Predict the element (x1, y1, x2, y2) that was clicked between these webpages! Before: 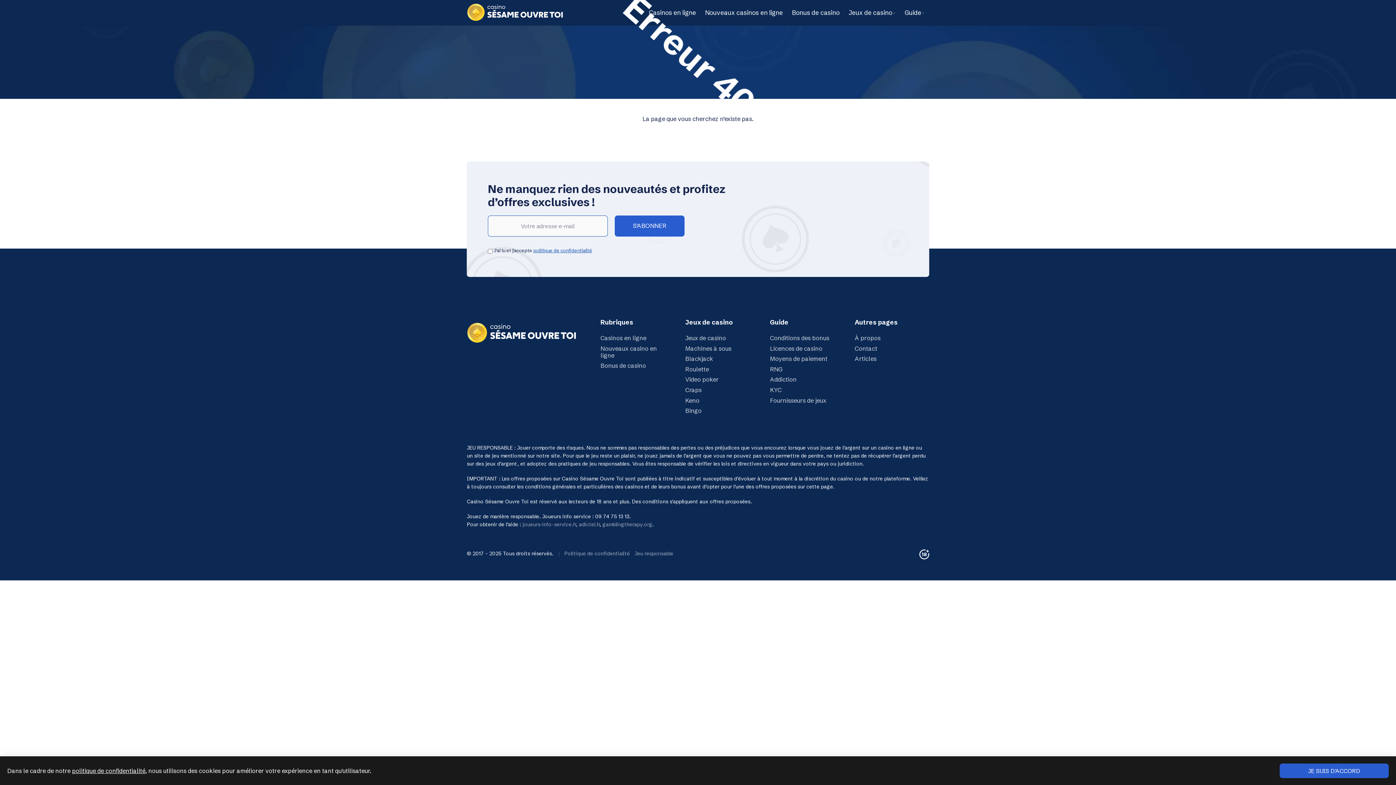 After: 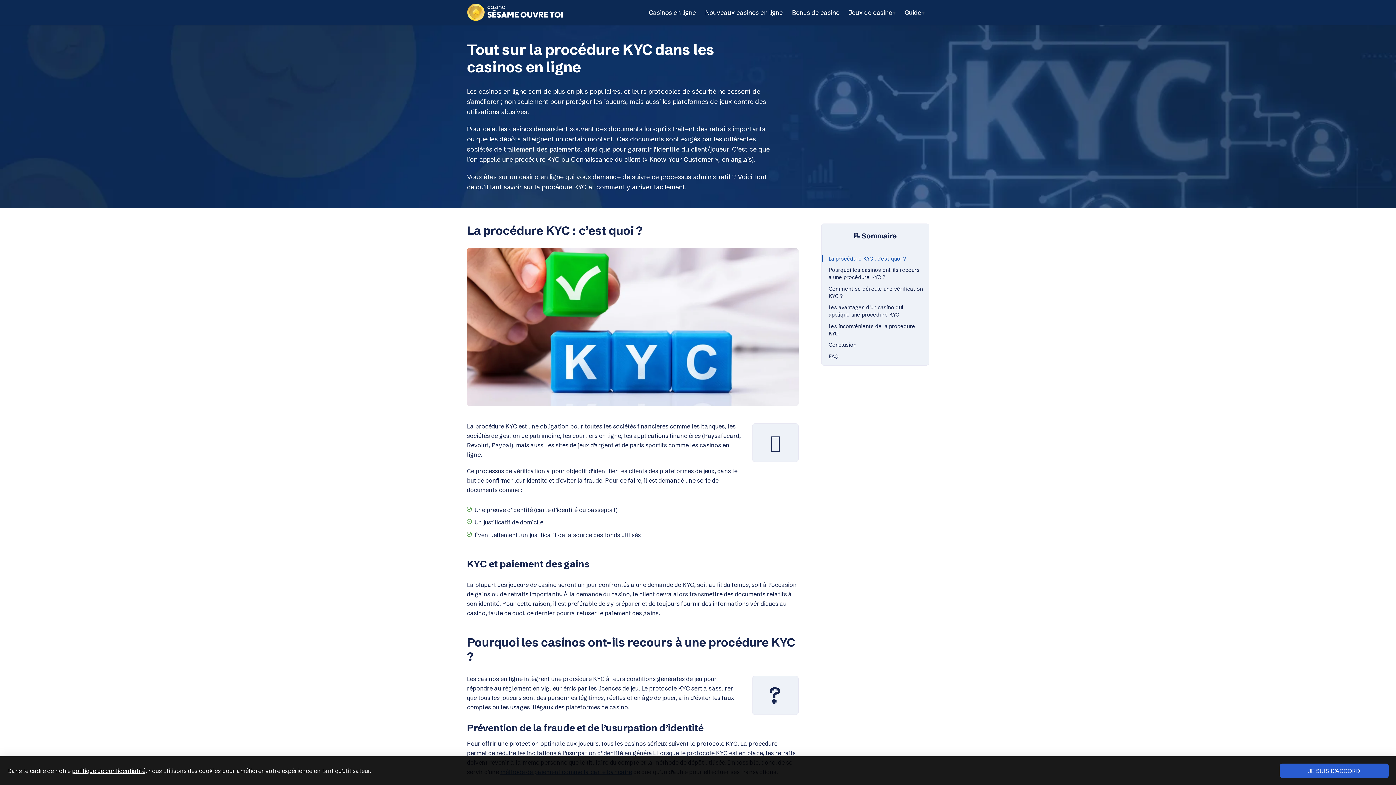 Action: bbox: (770, 385, 781, 395) label: KYC